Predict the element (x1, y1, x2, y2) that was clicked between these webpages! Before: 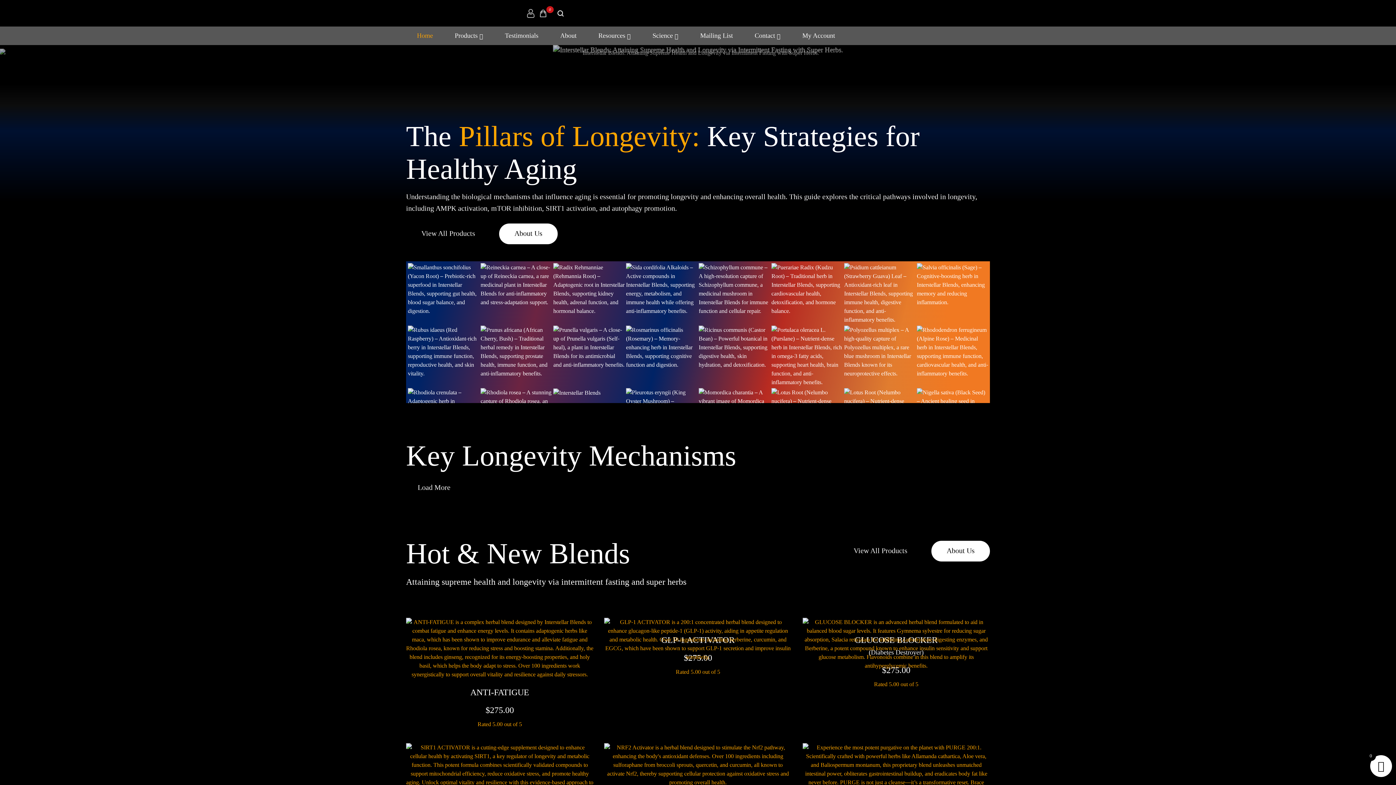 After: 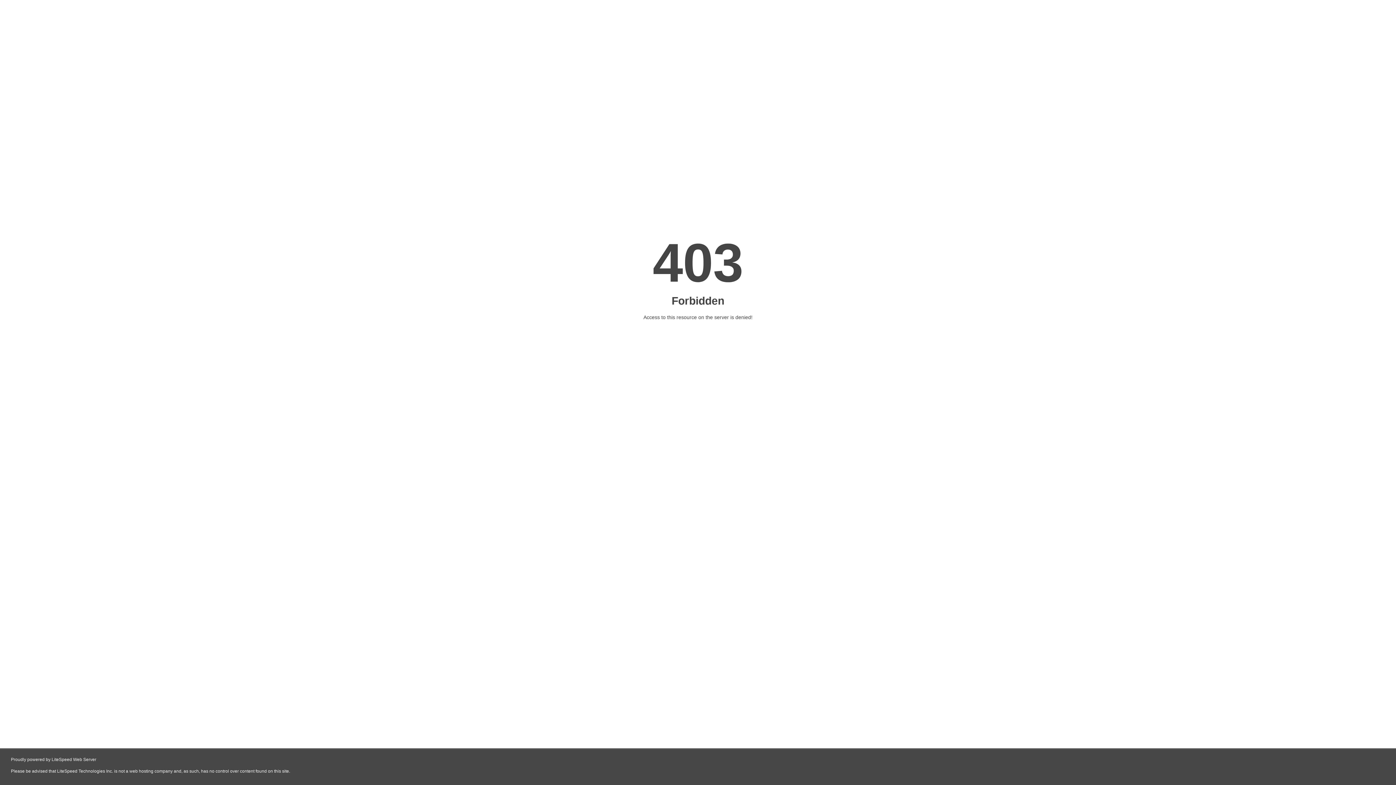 Action: label: View All Products bbox: (838, 540, 922, 561)